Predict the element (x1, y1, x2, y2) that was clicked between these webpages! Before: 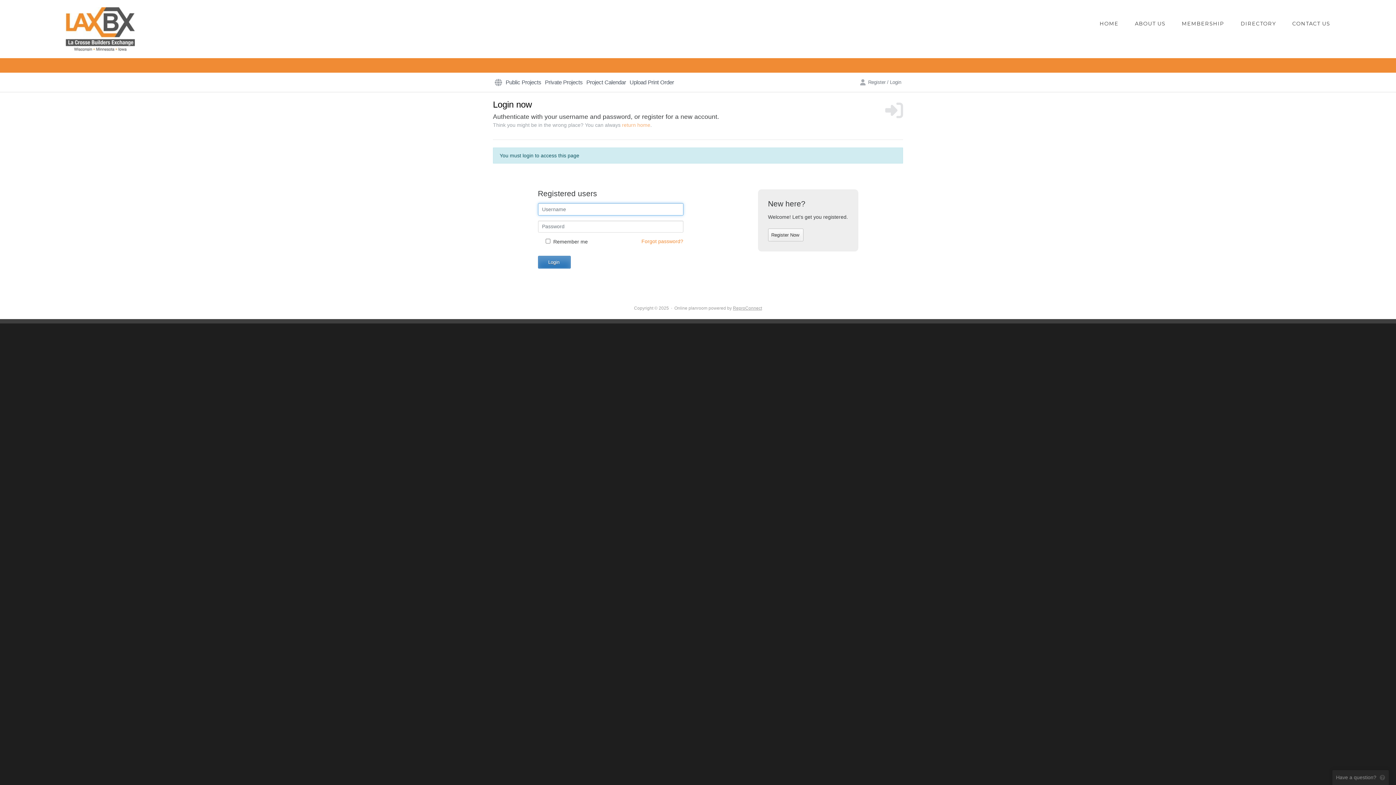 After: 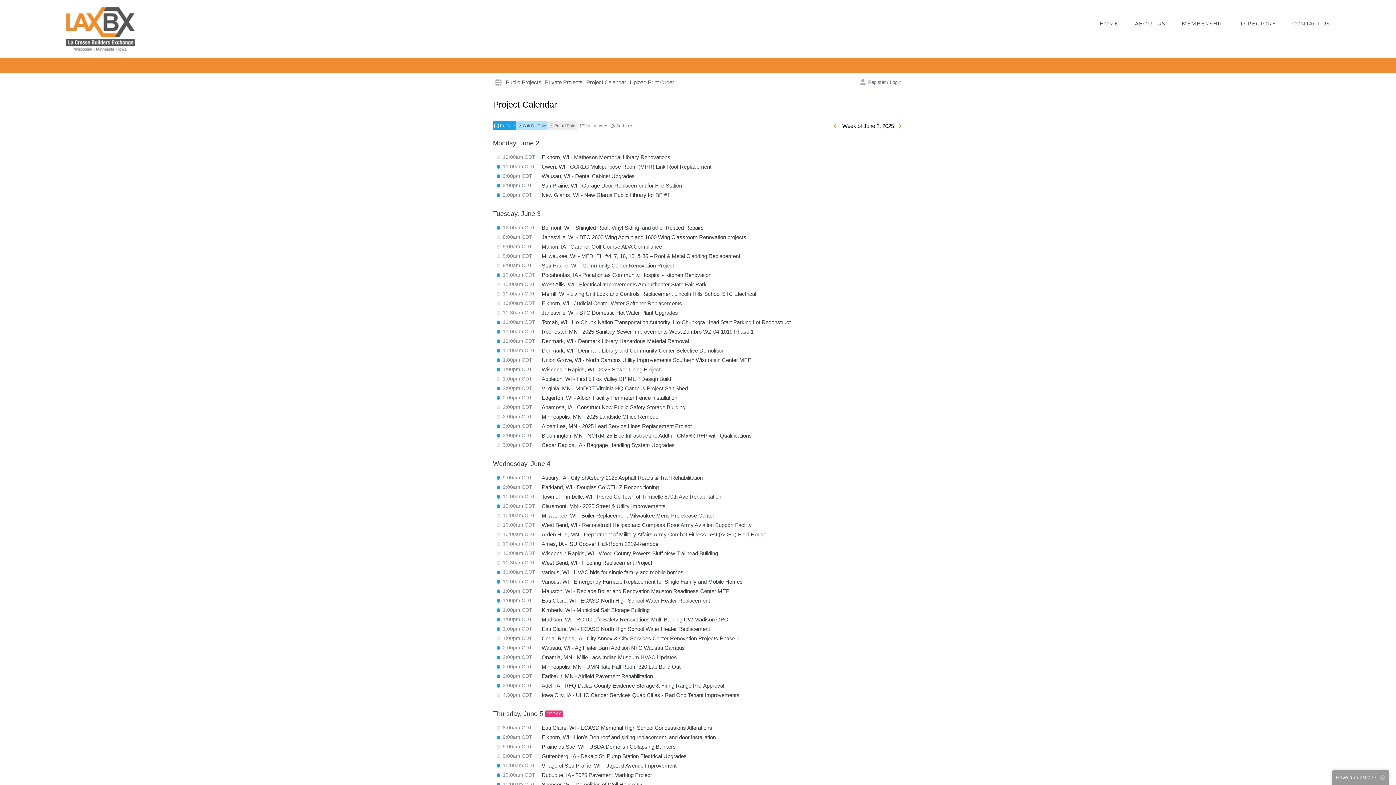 Action: label: Project Calendar bbox: (584, 76, 628, 88)